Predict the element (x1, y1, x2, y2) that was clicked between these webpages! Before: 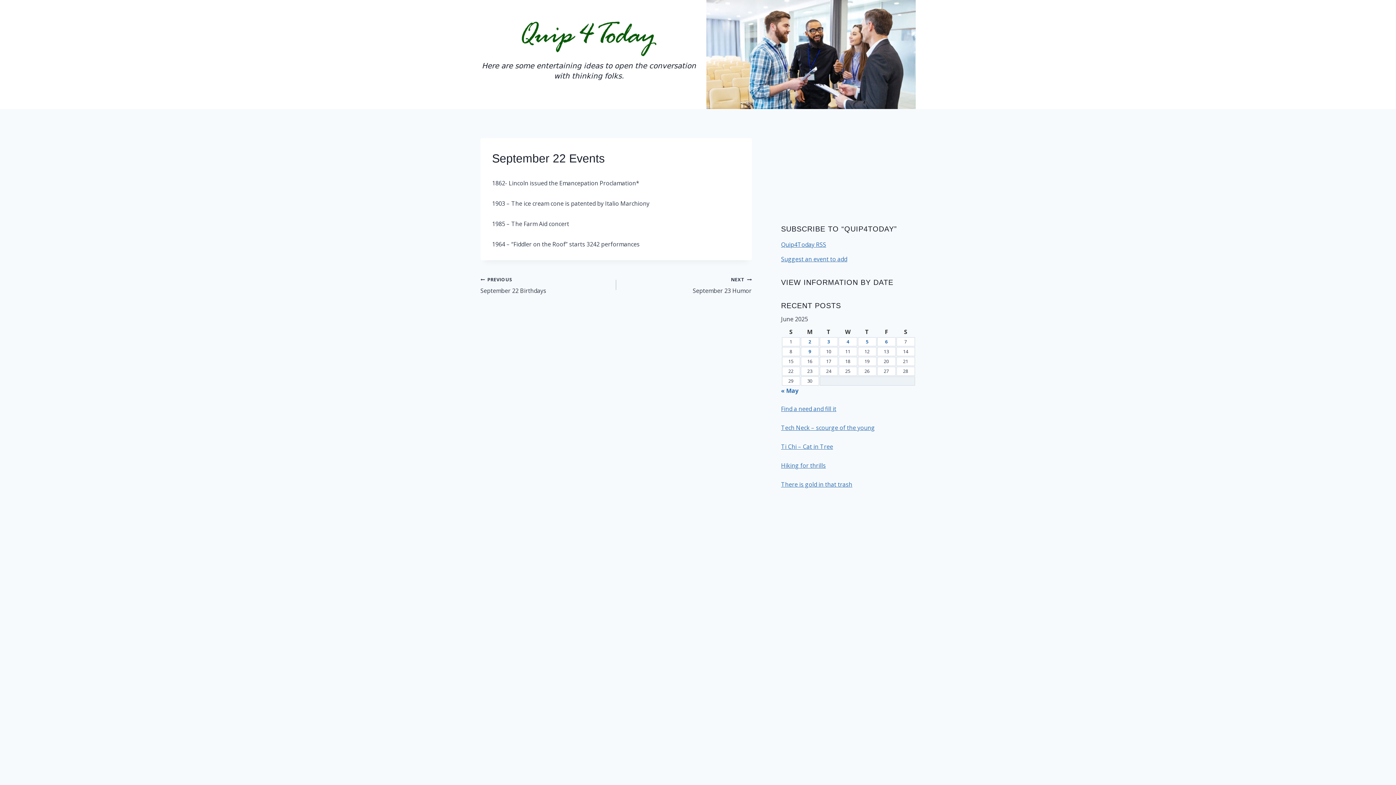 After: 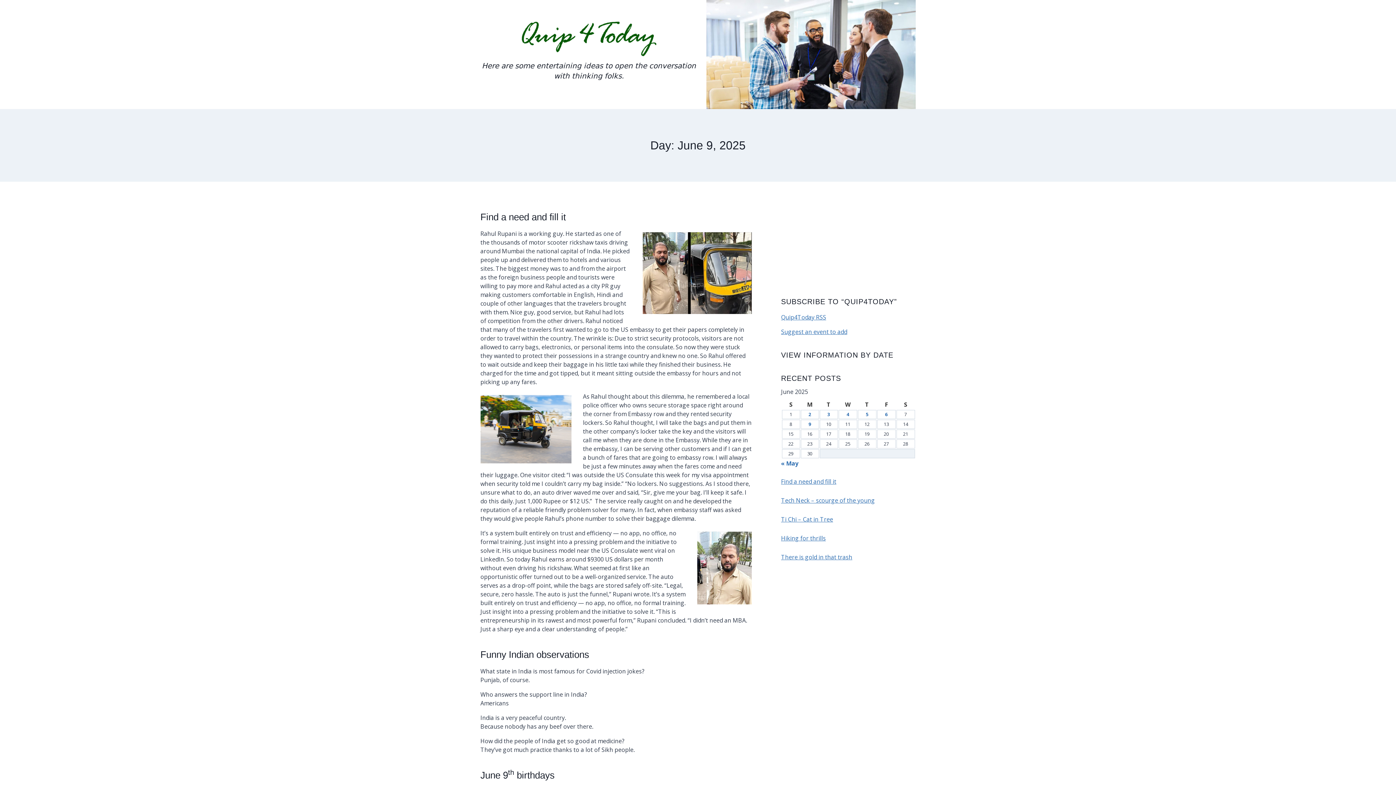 Action: bbox: (808, 348, 811, 354) label: Posts published on June 9, 2025